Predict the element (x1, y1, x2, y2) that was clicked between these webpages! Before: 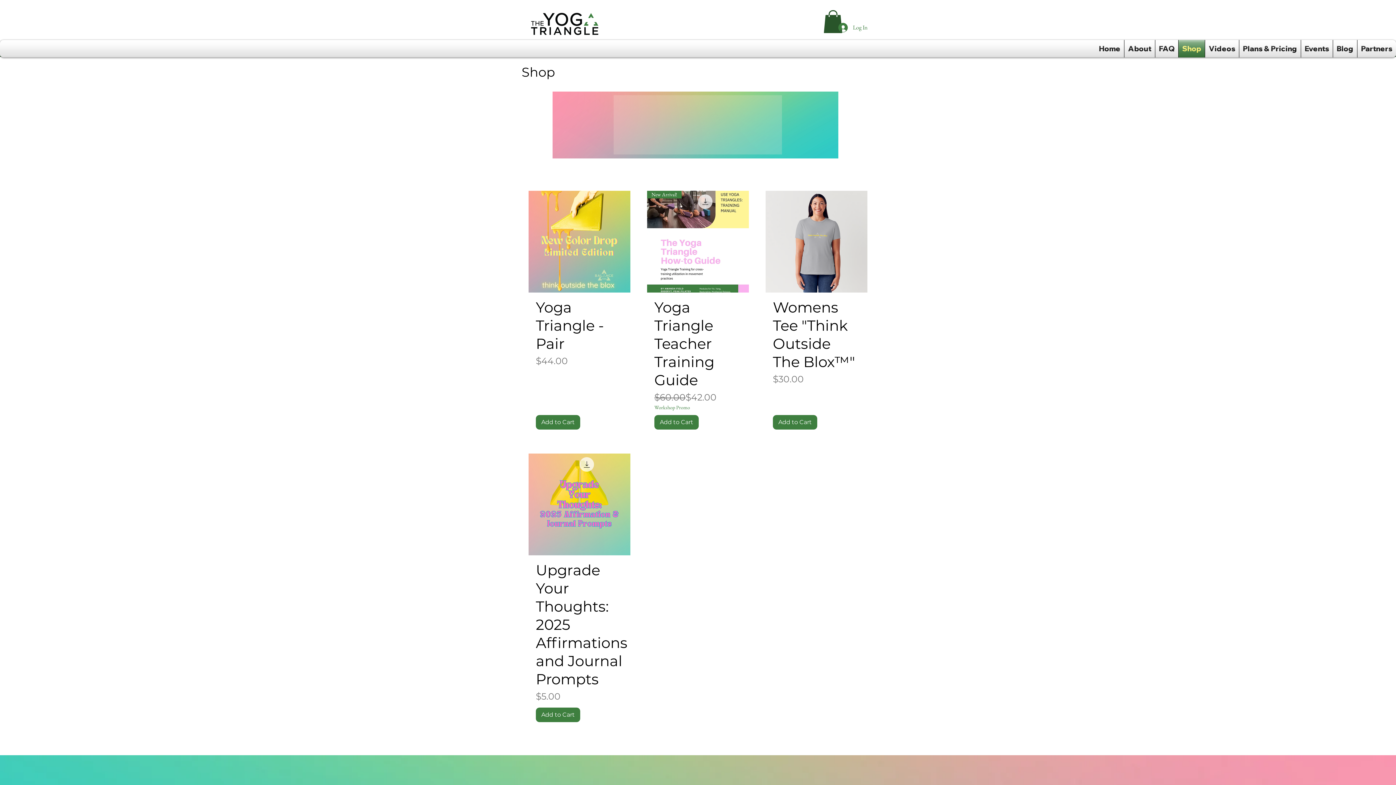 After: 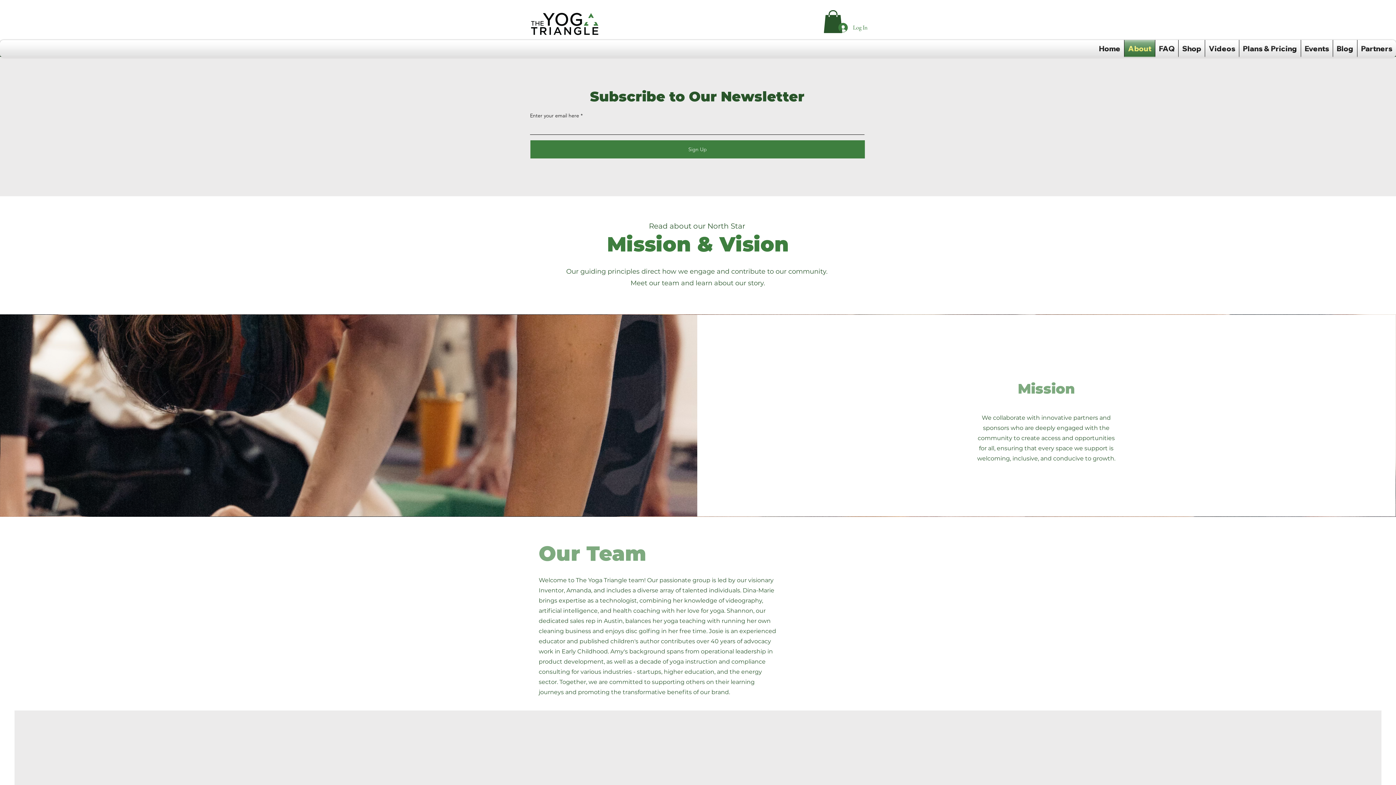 Action: bbox: (1124, 40, 1155, 57) label: About